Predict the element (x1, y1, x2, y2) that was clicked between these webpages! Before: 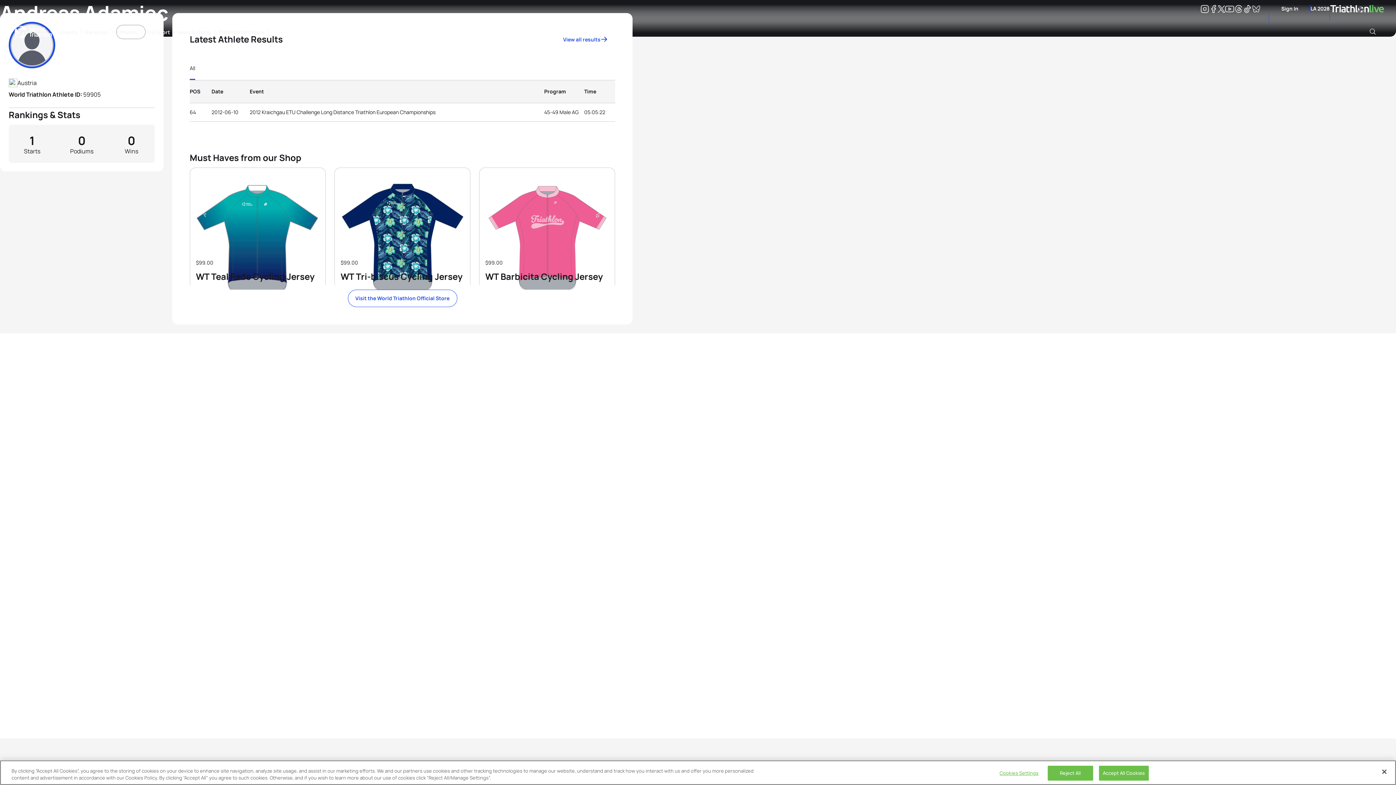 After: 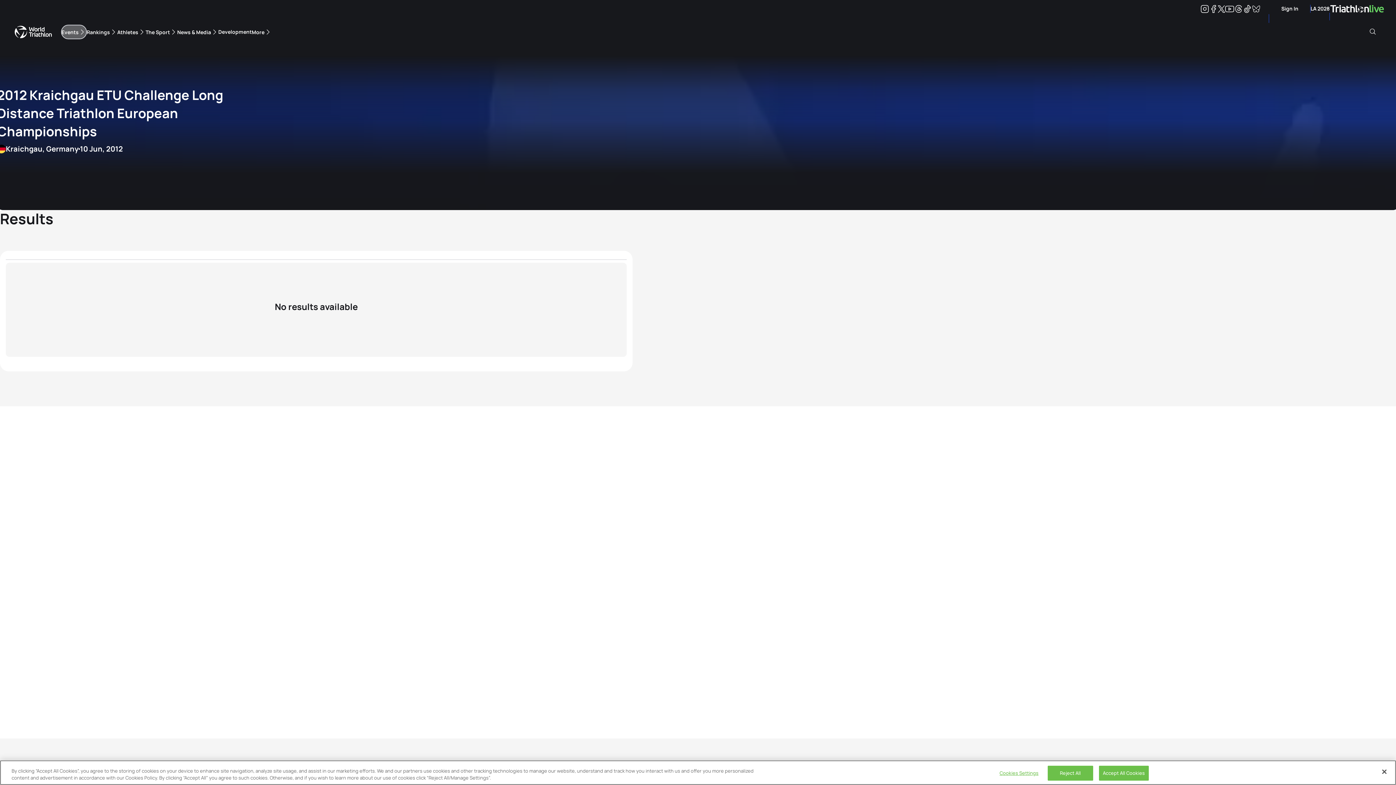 Action: label: 2012 Kraichgau ETU Challenge Long Distance Triathlon European Championships bbox: (249, 109, 435, 114)